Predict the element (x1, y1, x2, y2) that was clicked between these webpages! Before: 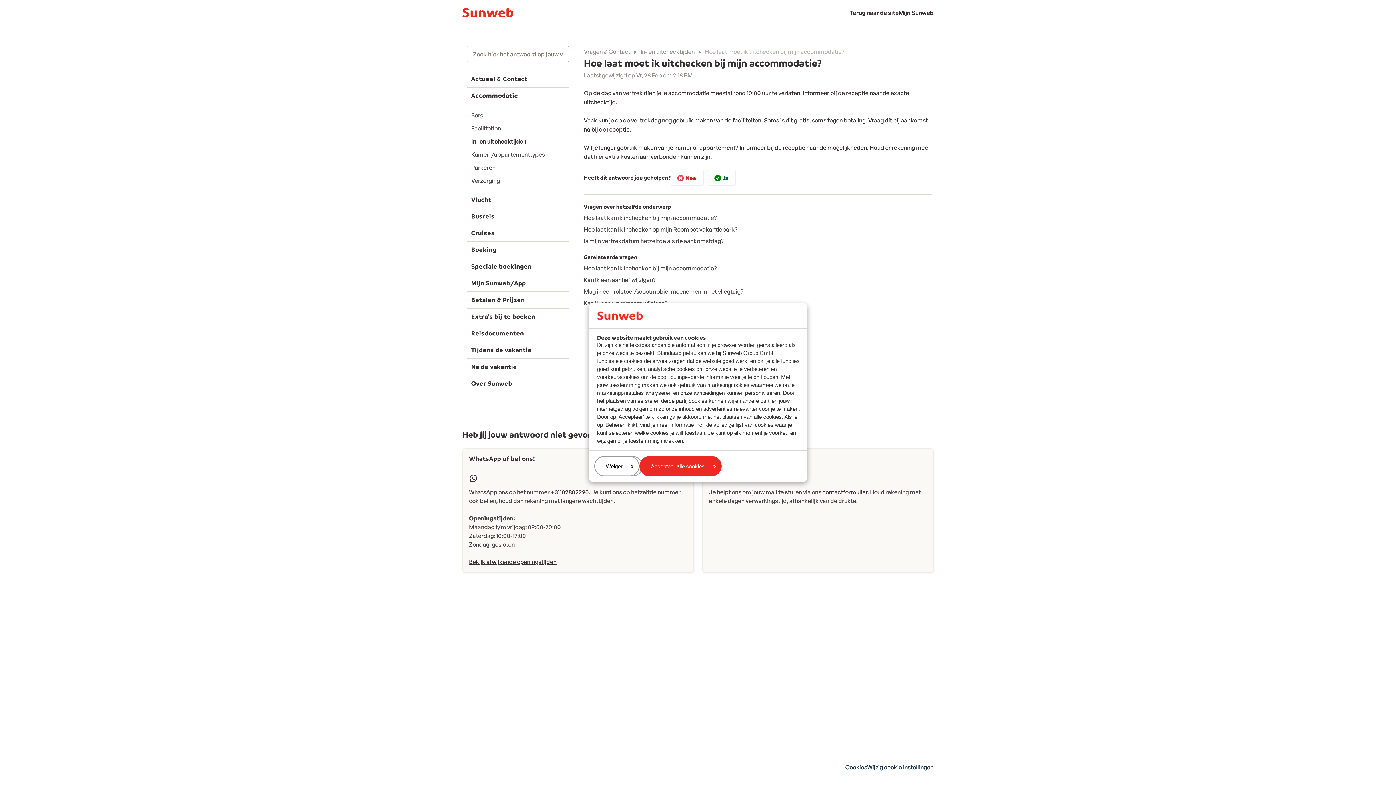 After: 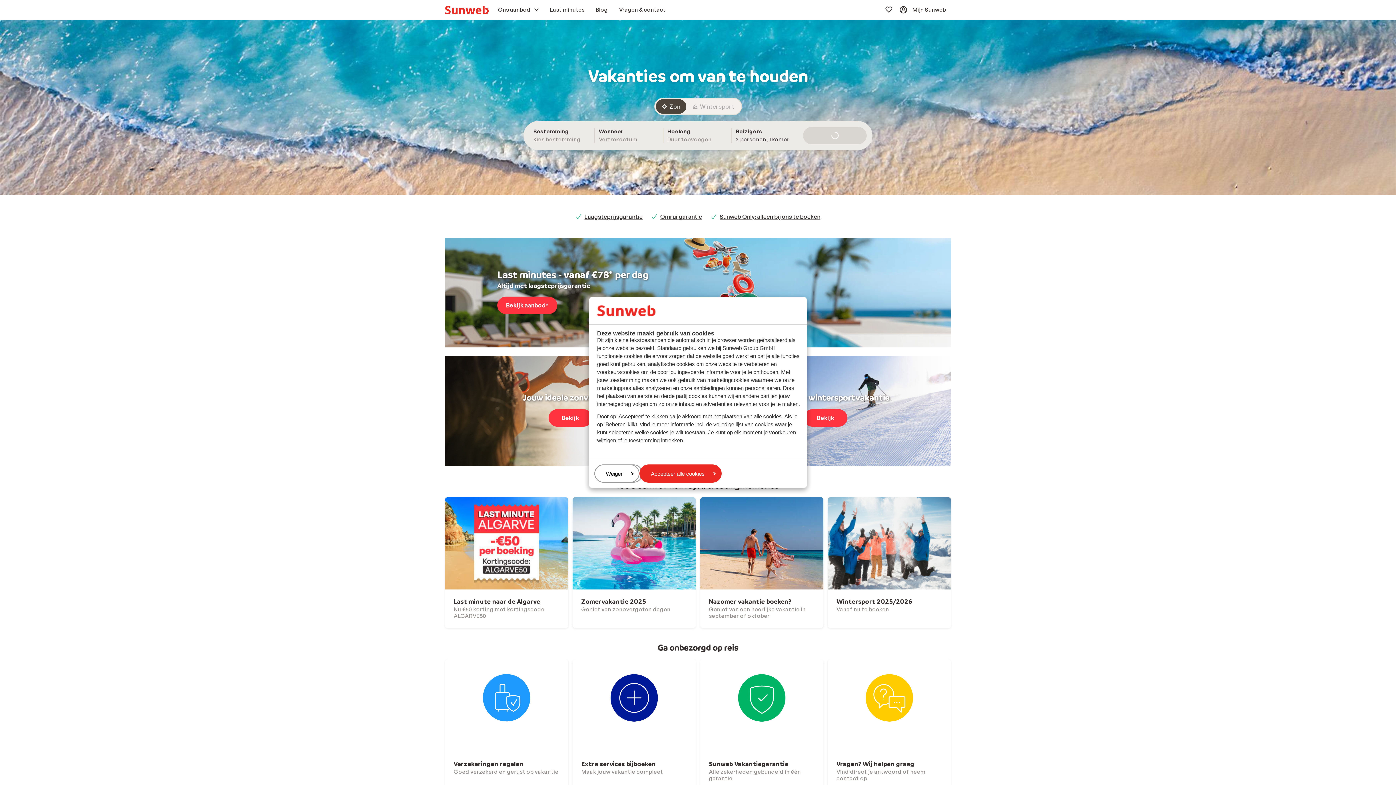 Action: bbox: (462, 8, 514, 17)